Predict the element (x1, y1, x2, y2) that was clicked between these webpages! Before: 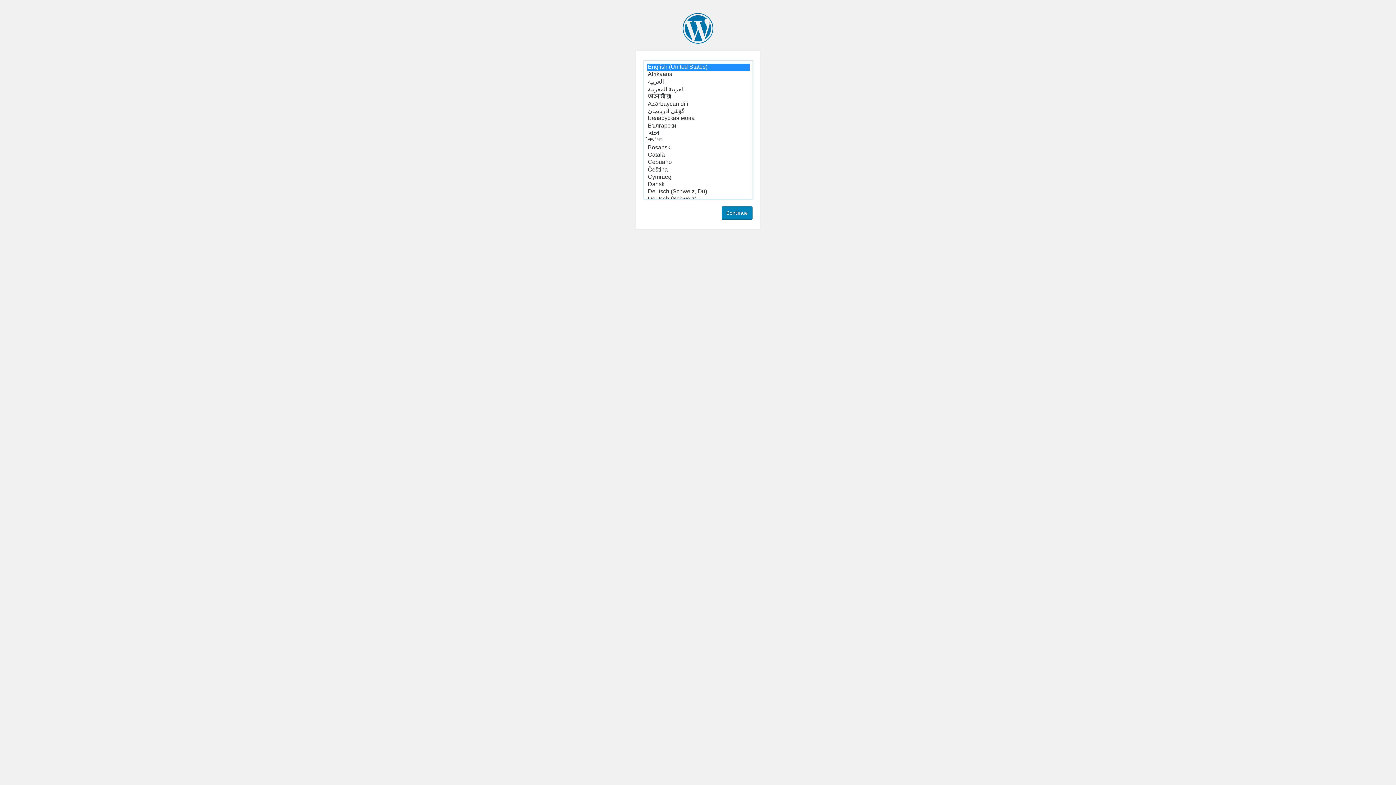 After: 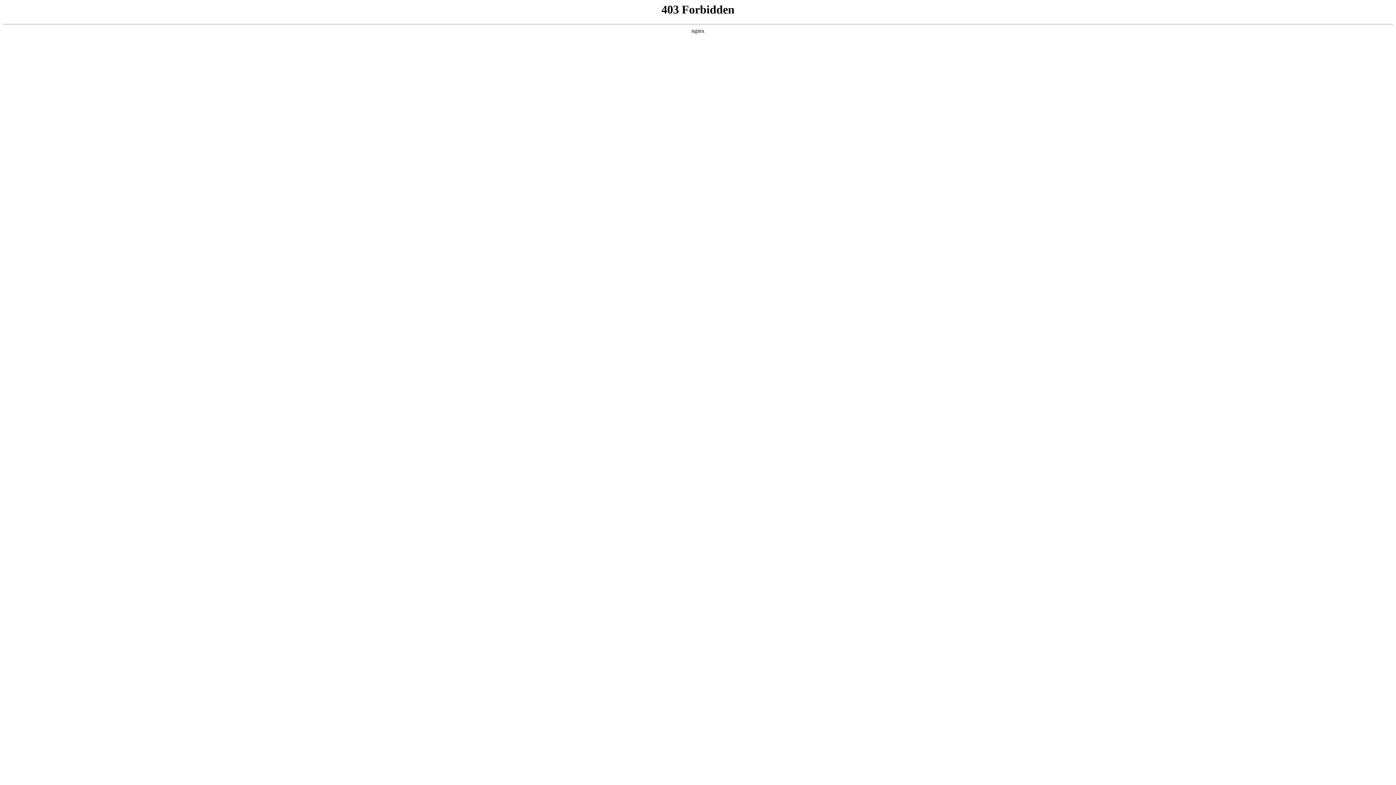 Action: label: WordPress bbox: (682, 13, 713, 43)